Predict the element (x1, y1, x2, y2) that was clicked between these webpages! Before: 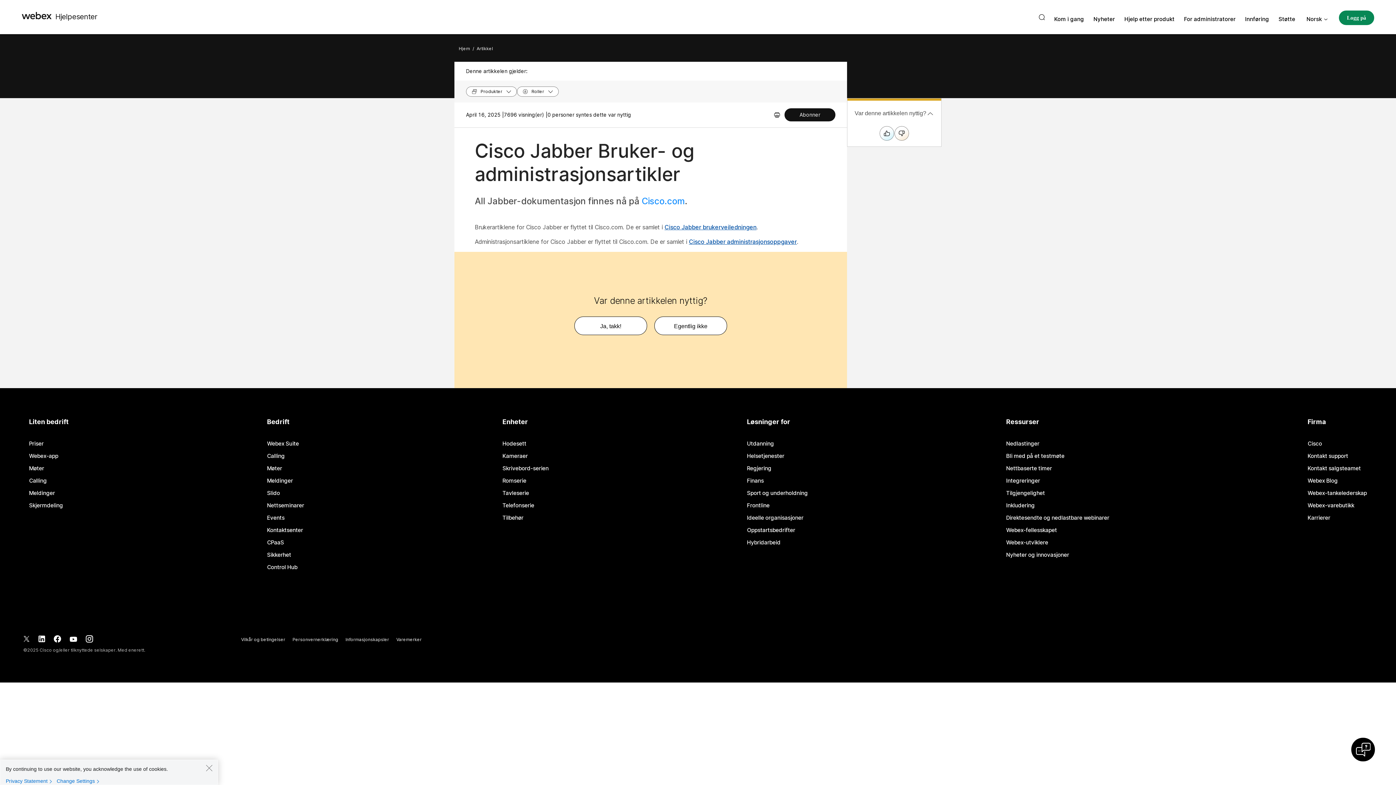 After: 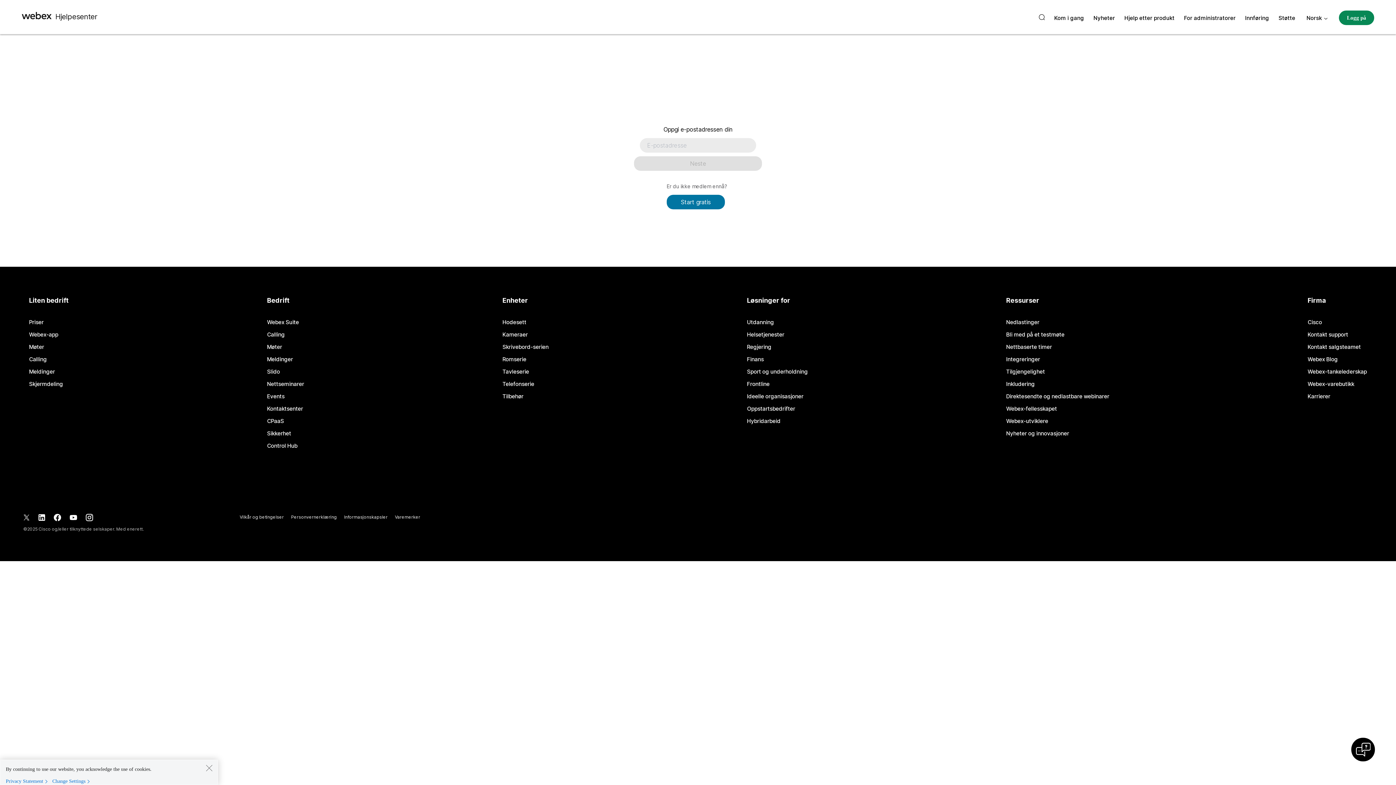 Action: bbox: (784, 108, 835, 121) label: Abonner